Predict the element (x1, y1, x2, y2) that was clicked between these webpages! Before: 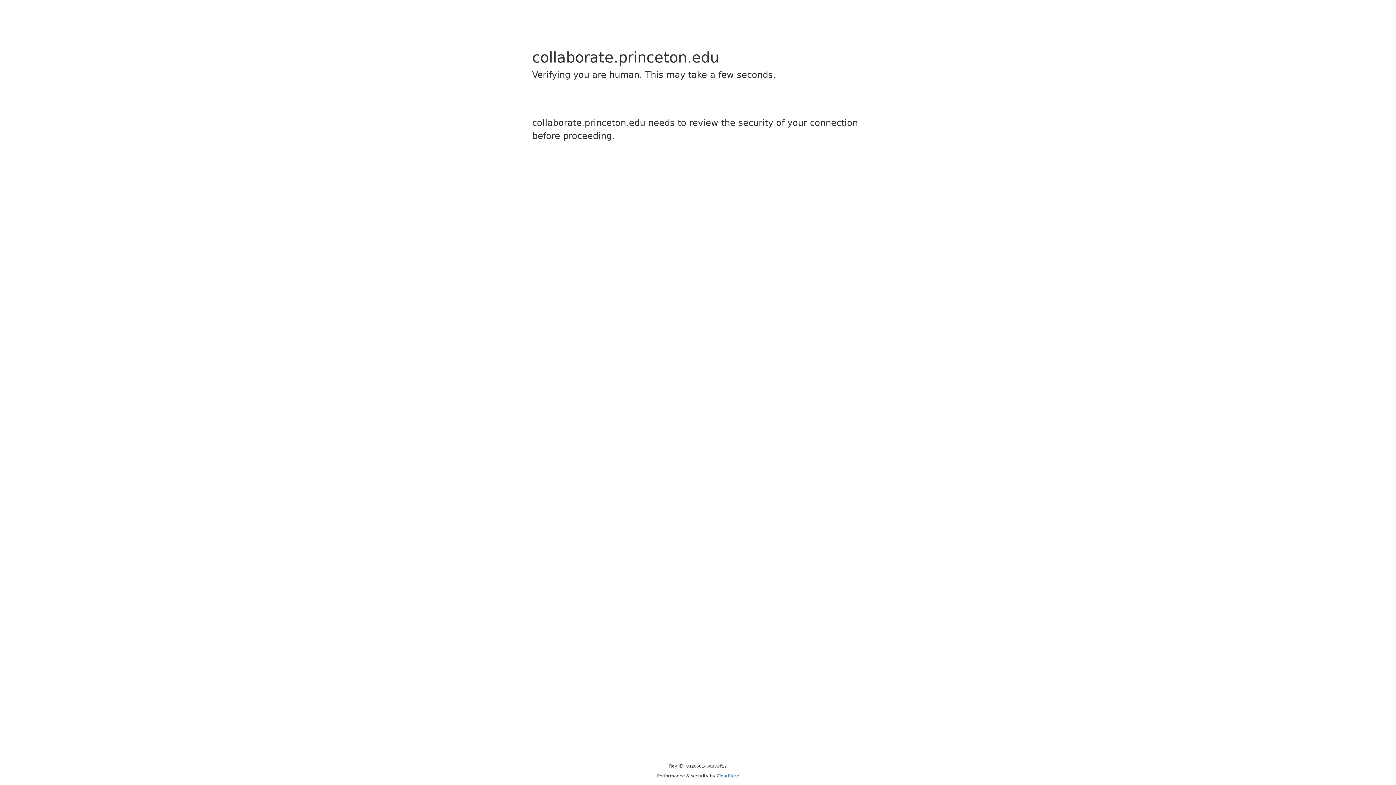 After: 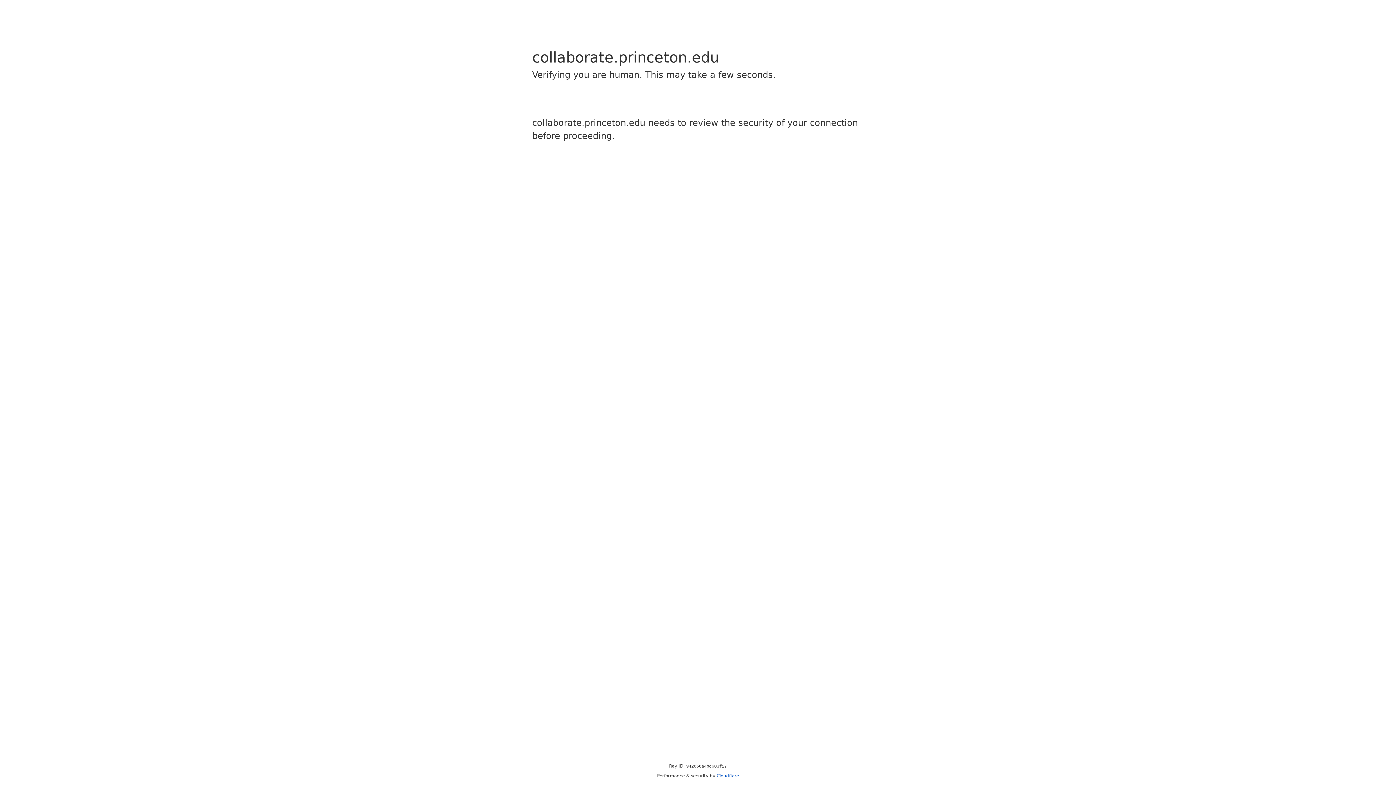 Action: label: Cloudflare bbox: (716, 773, 739, 778)